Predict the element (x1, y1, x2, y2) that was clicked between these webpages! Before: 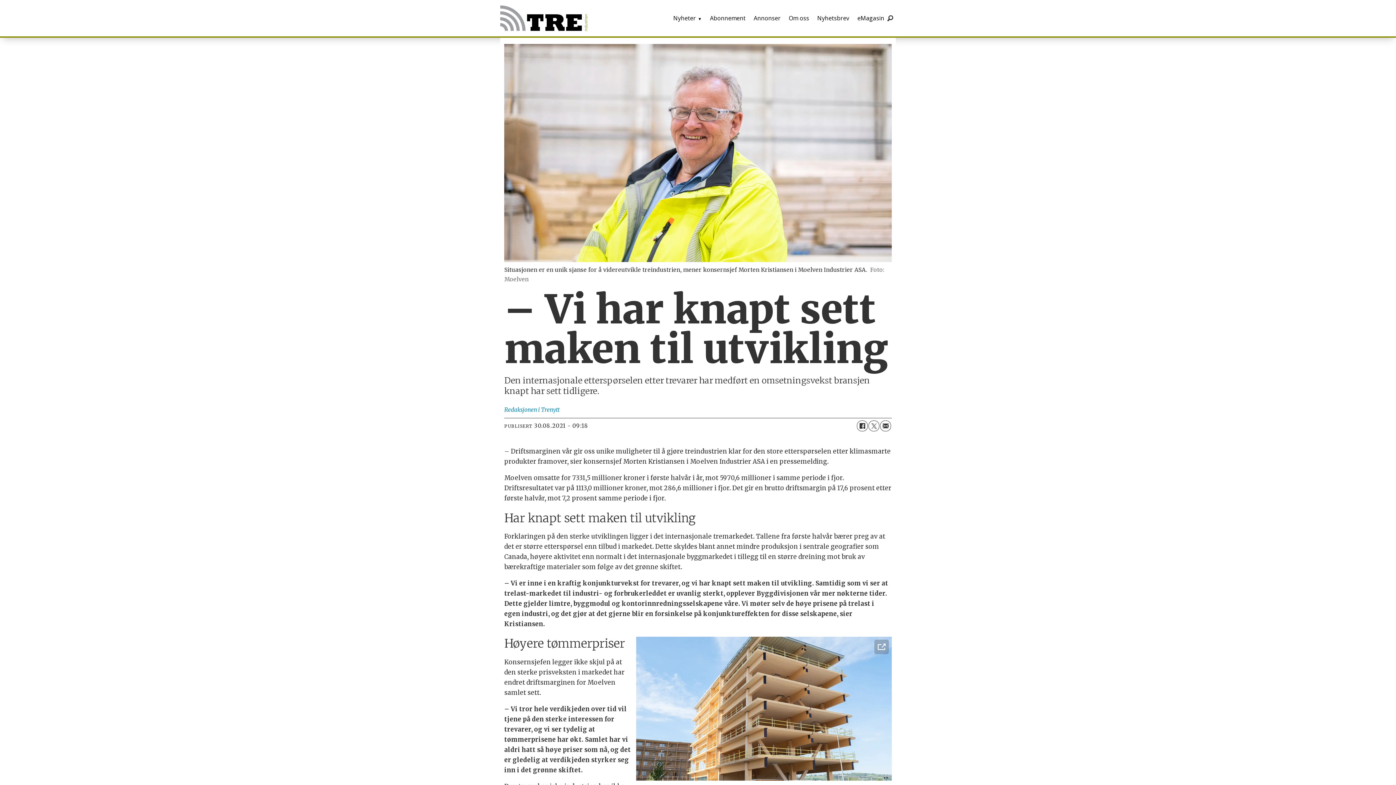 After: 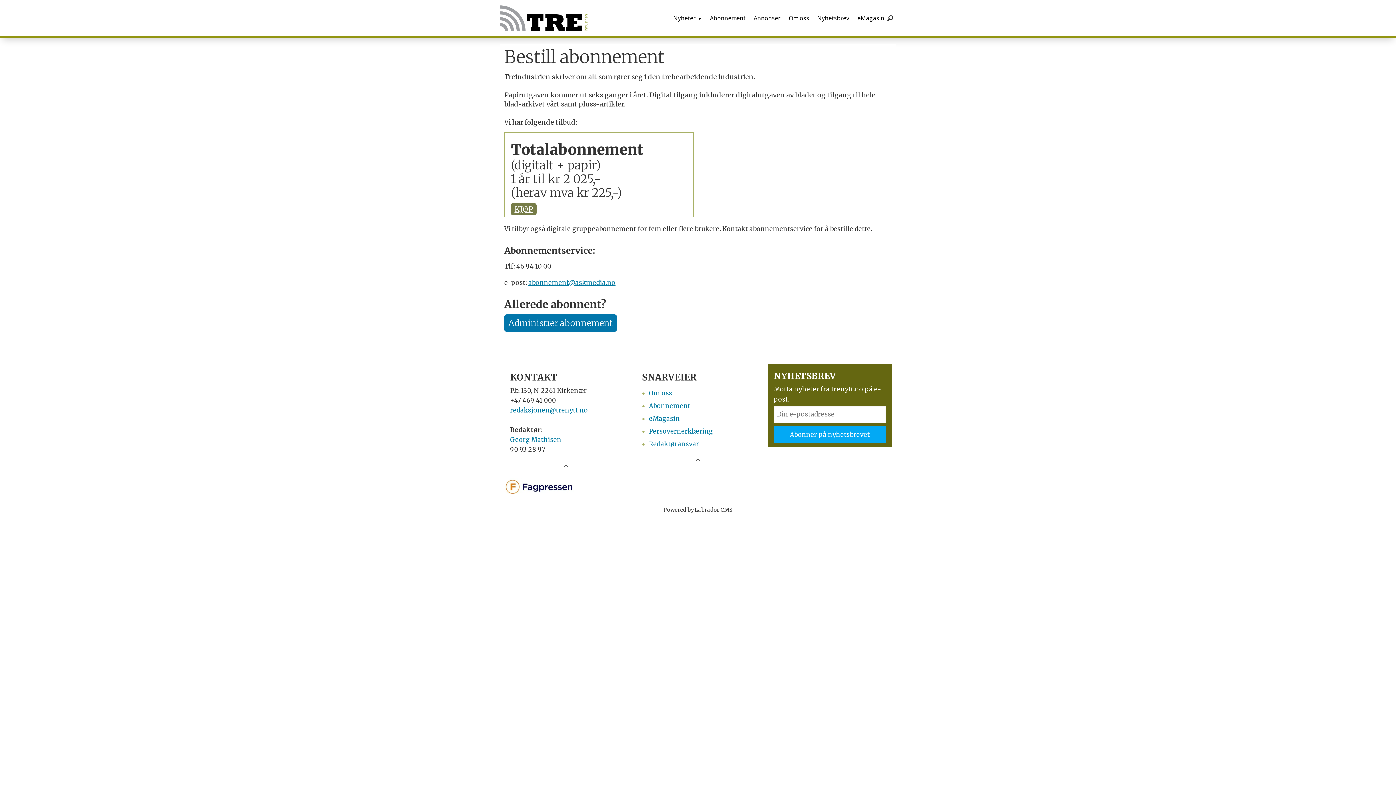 Action: label: Abonnement bbox: (706, 0, 749, 36)